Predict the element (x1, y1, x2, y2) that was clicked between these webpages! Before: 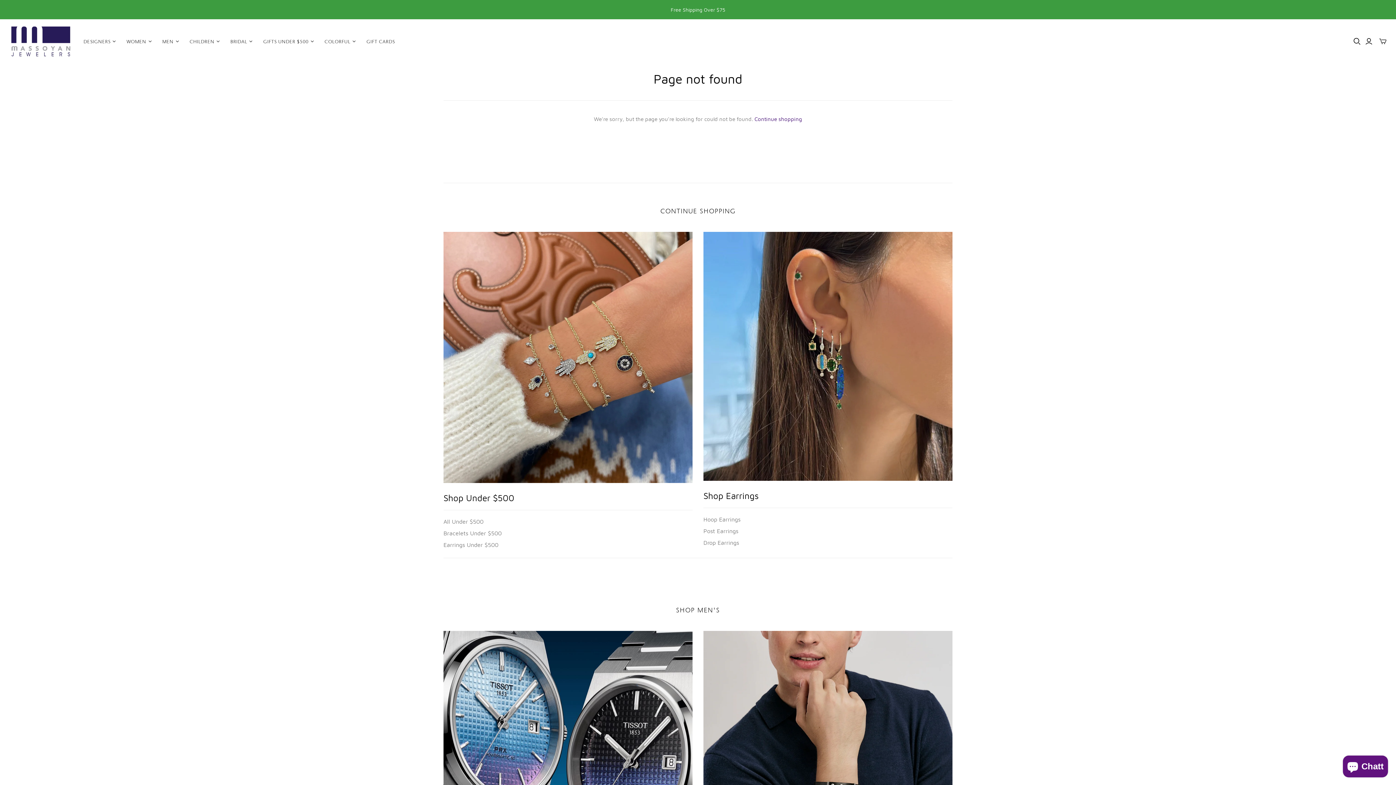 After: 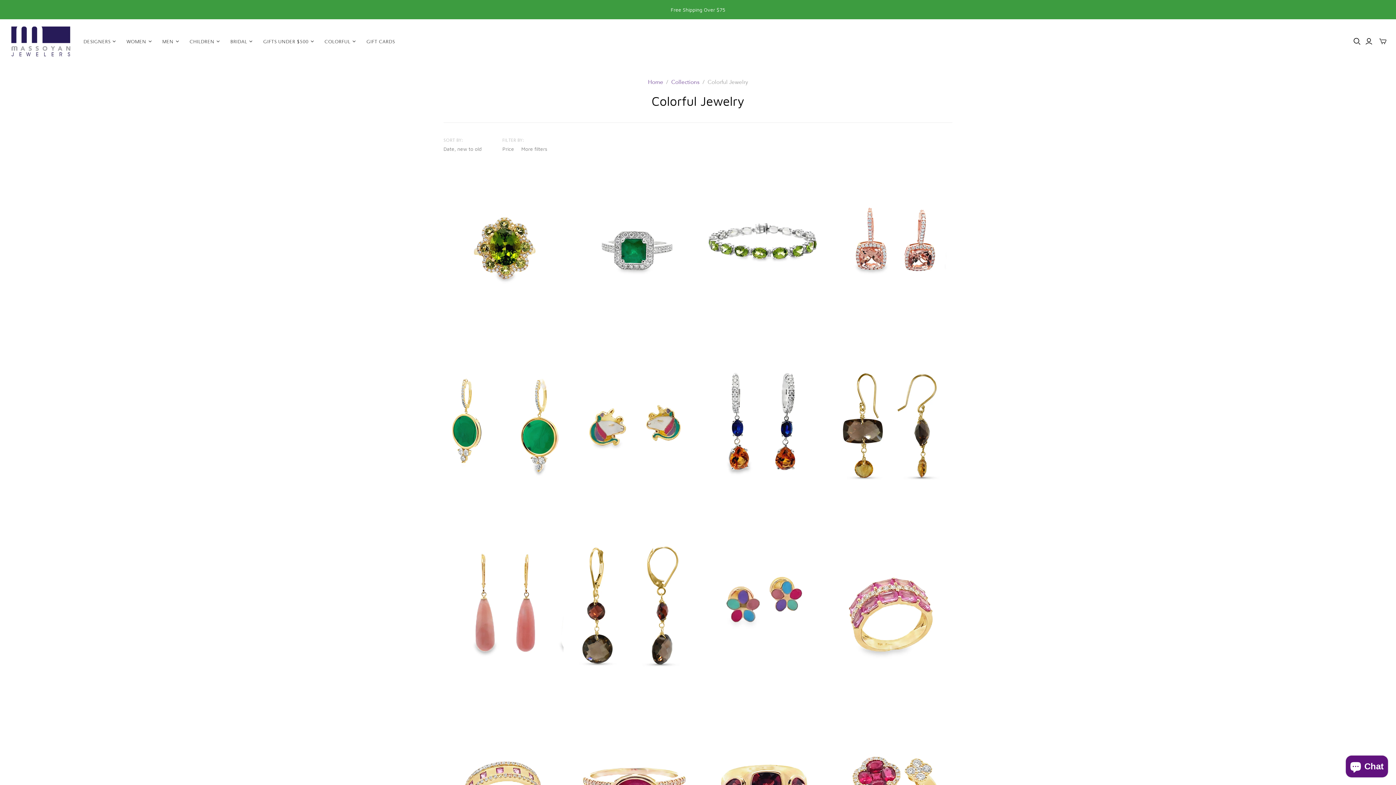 Action: label: Free Shipping Over $75 bbox: (0, 0, 1396, 19)